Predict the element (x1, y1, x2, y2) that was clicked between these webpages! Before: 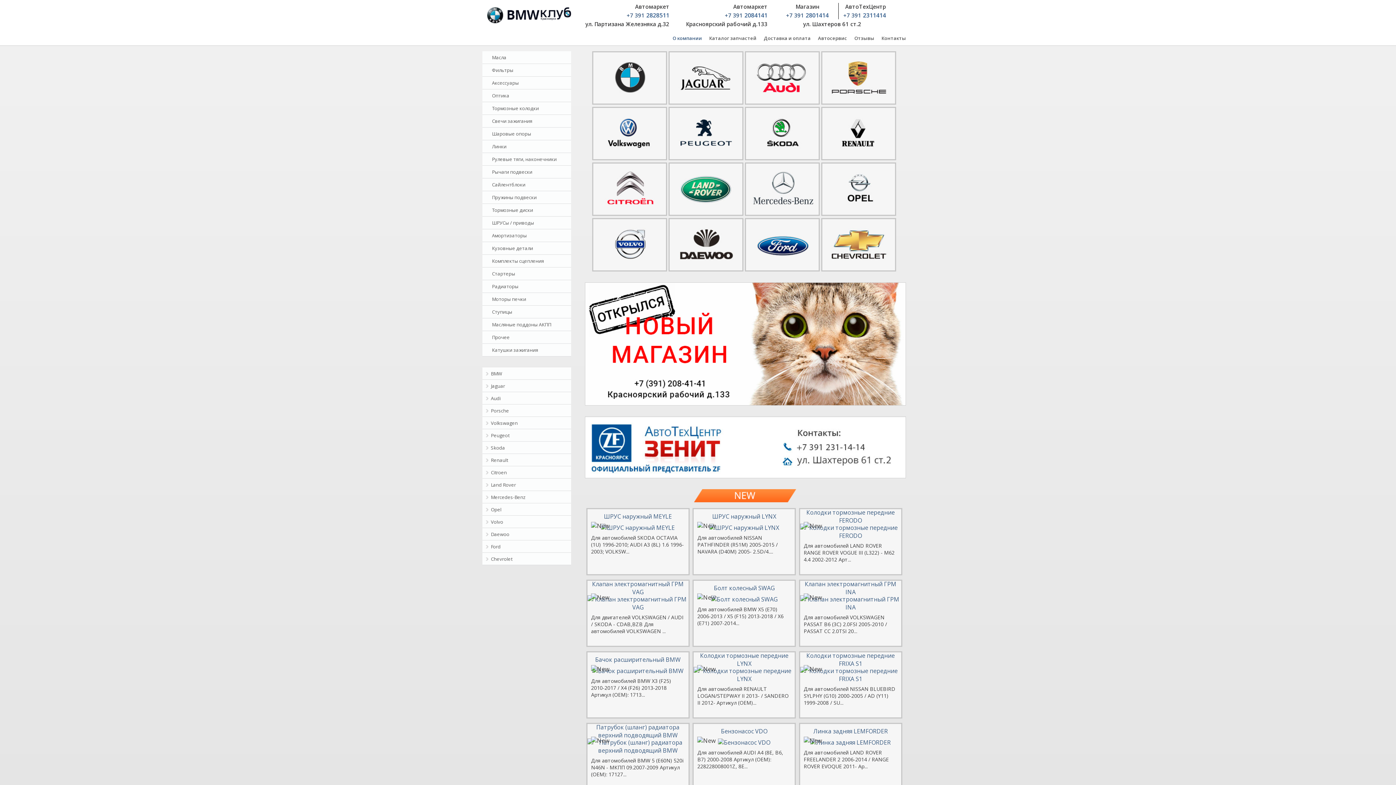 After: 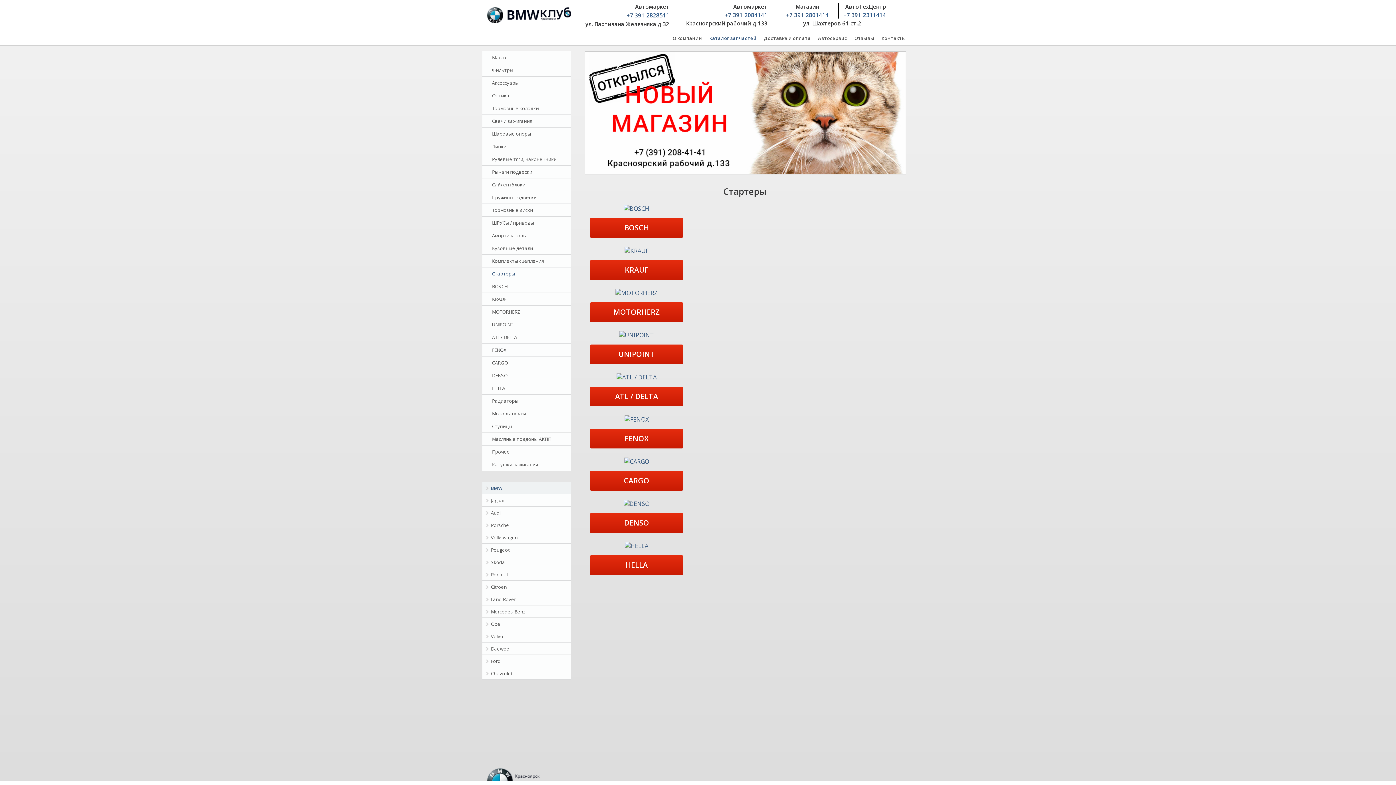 Action: label: Стартеры bbox: (482, 267, 571, 280)